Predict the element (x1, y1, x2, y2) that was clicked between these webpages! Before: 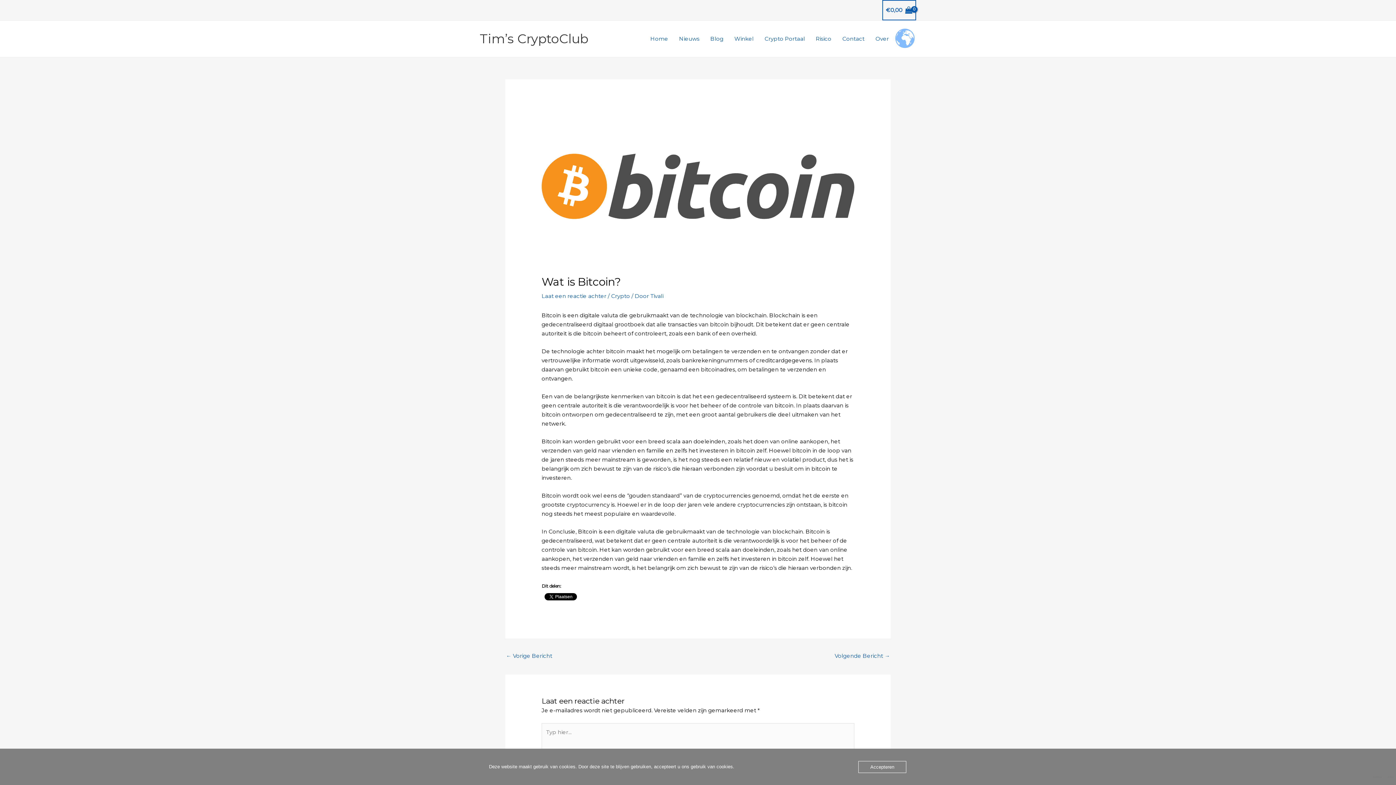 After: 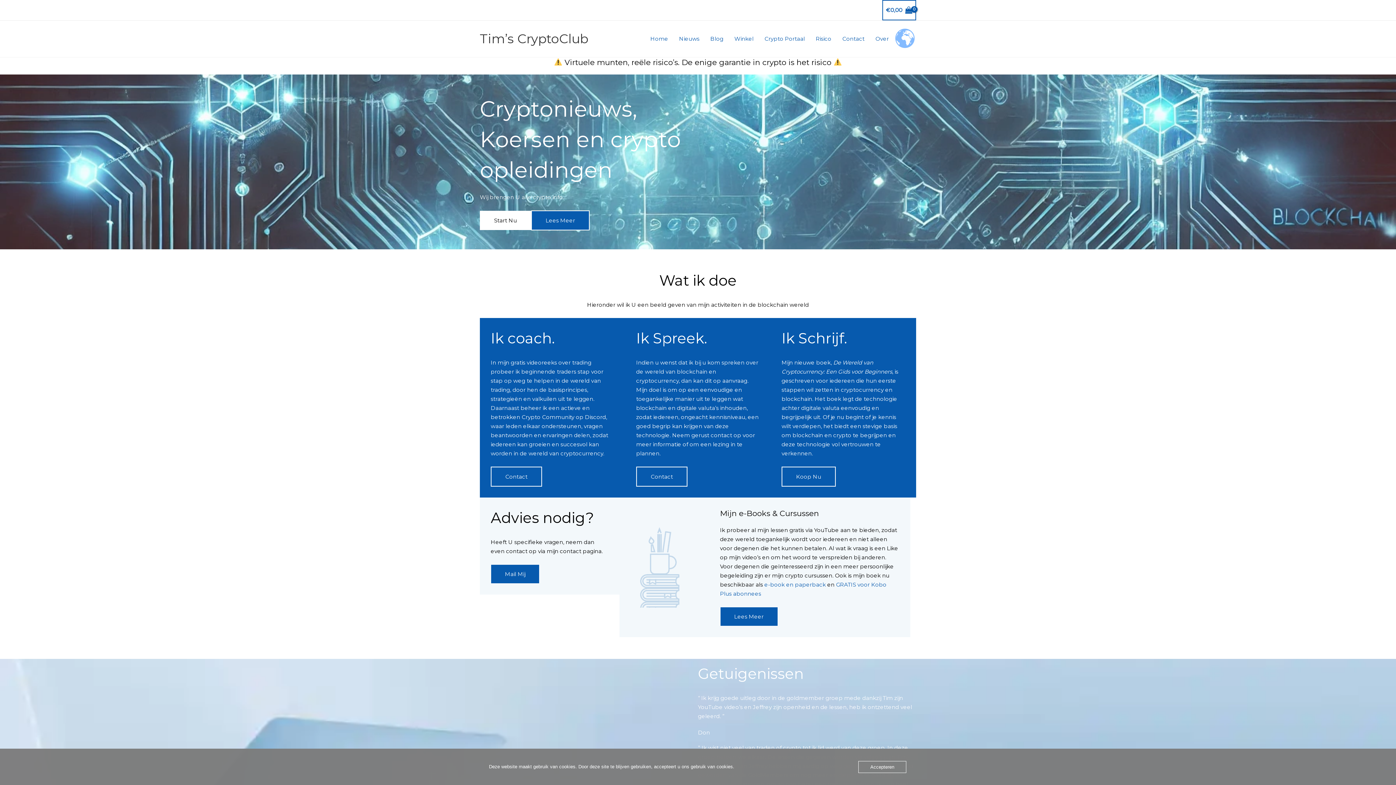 Action: bbox: (480, 30, 588, 46) label: Tim’s CryptoClub